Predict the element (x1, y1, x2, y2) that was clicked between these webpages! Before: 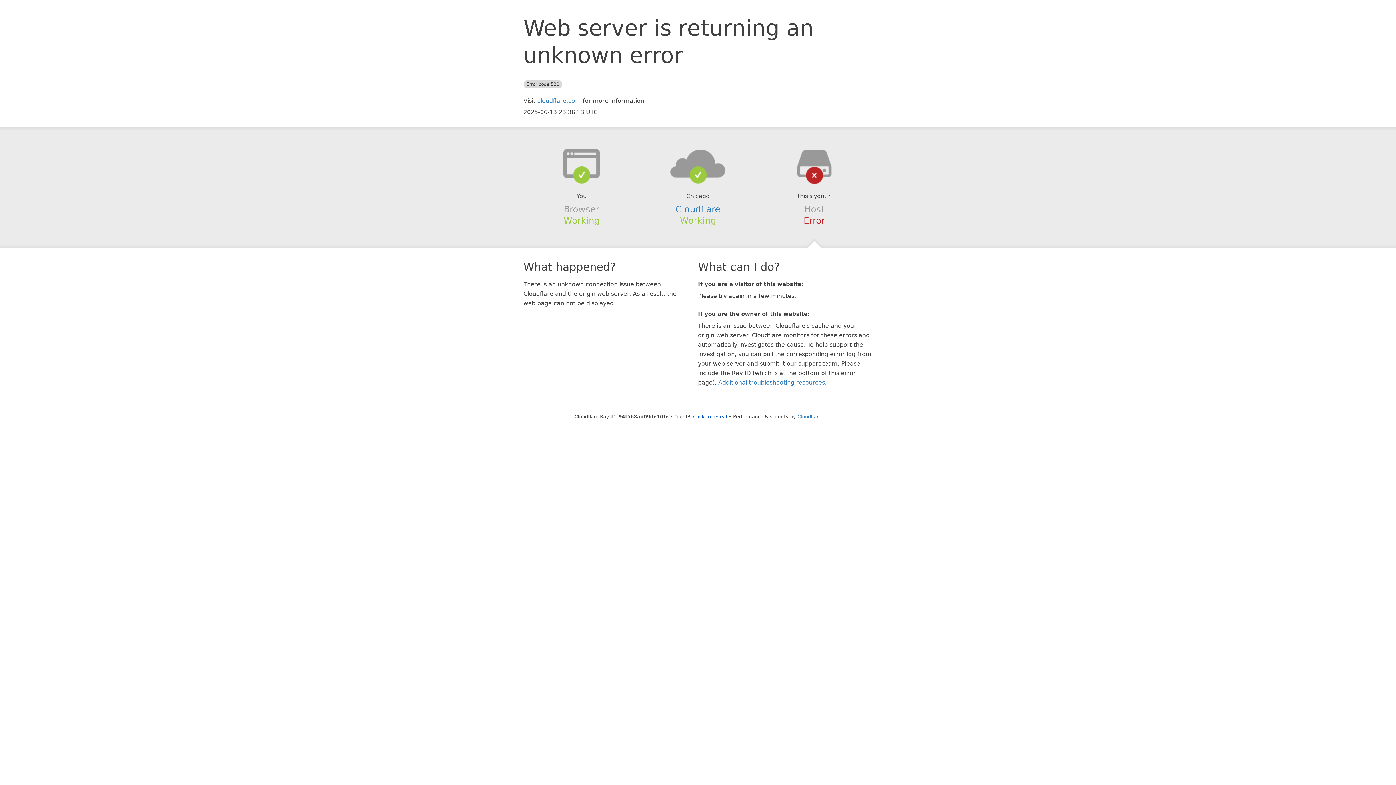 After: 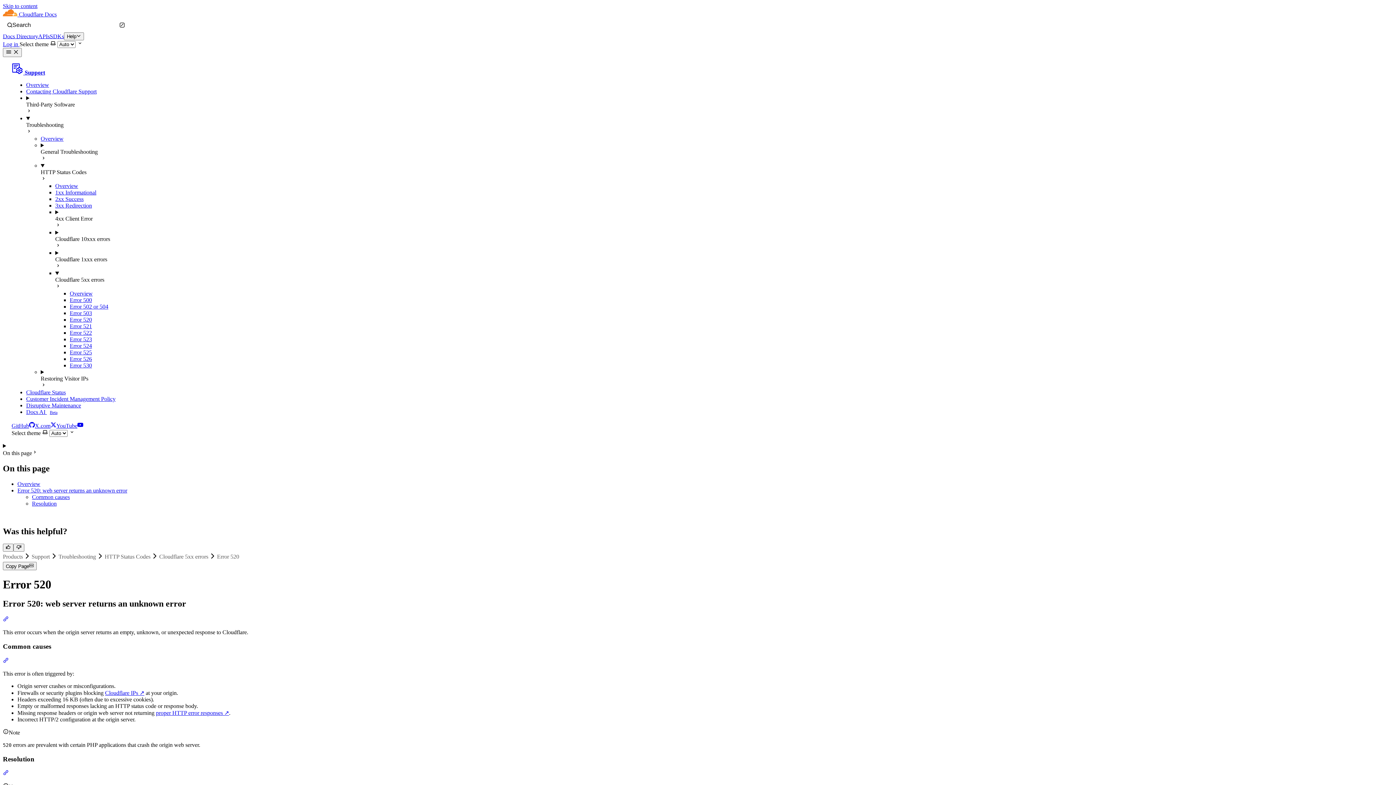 Action: bbox: (718, 379, 825, 386) label: Additional troubleshooting resources